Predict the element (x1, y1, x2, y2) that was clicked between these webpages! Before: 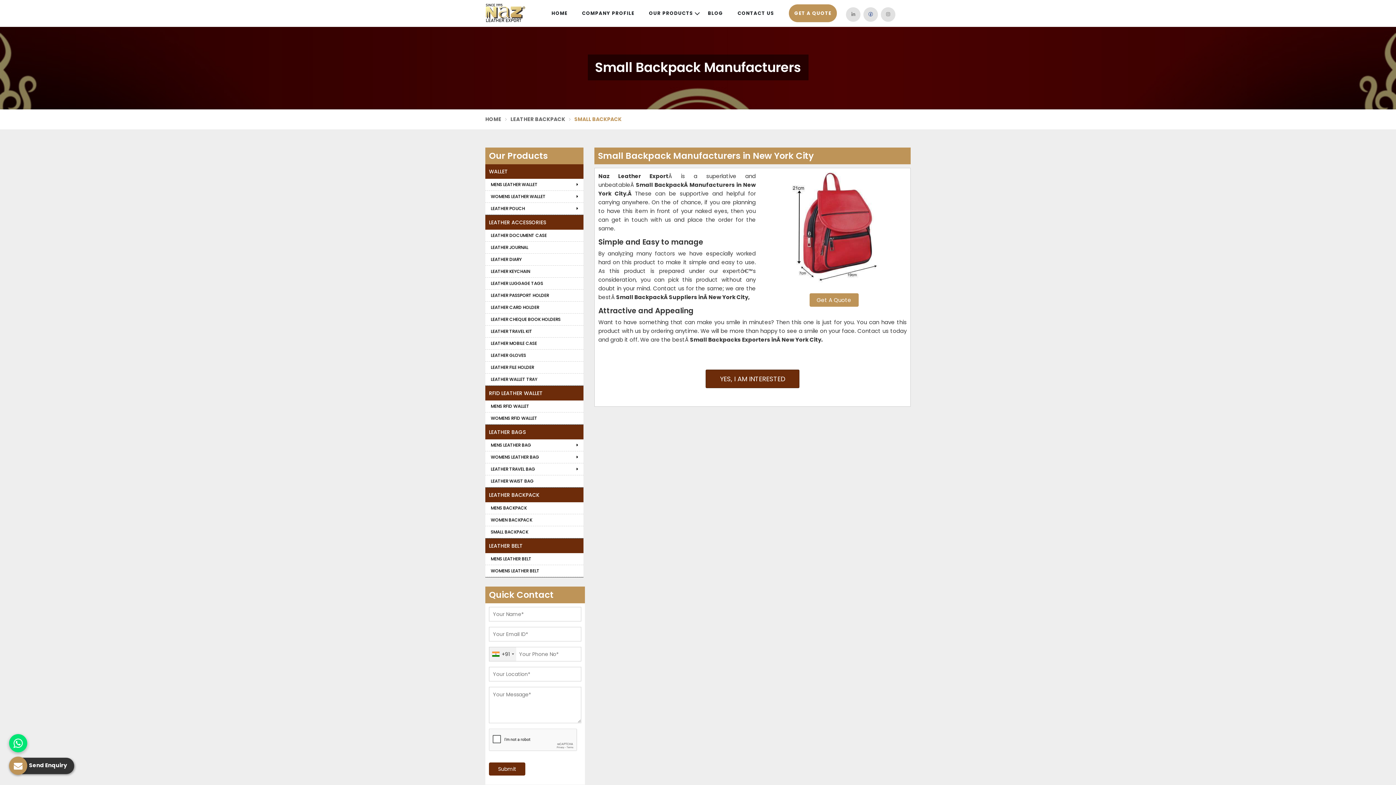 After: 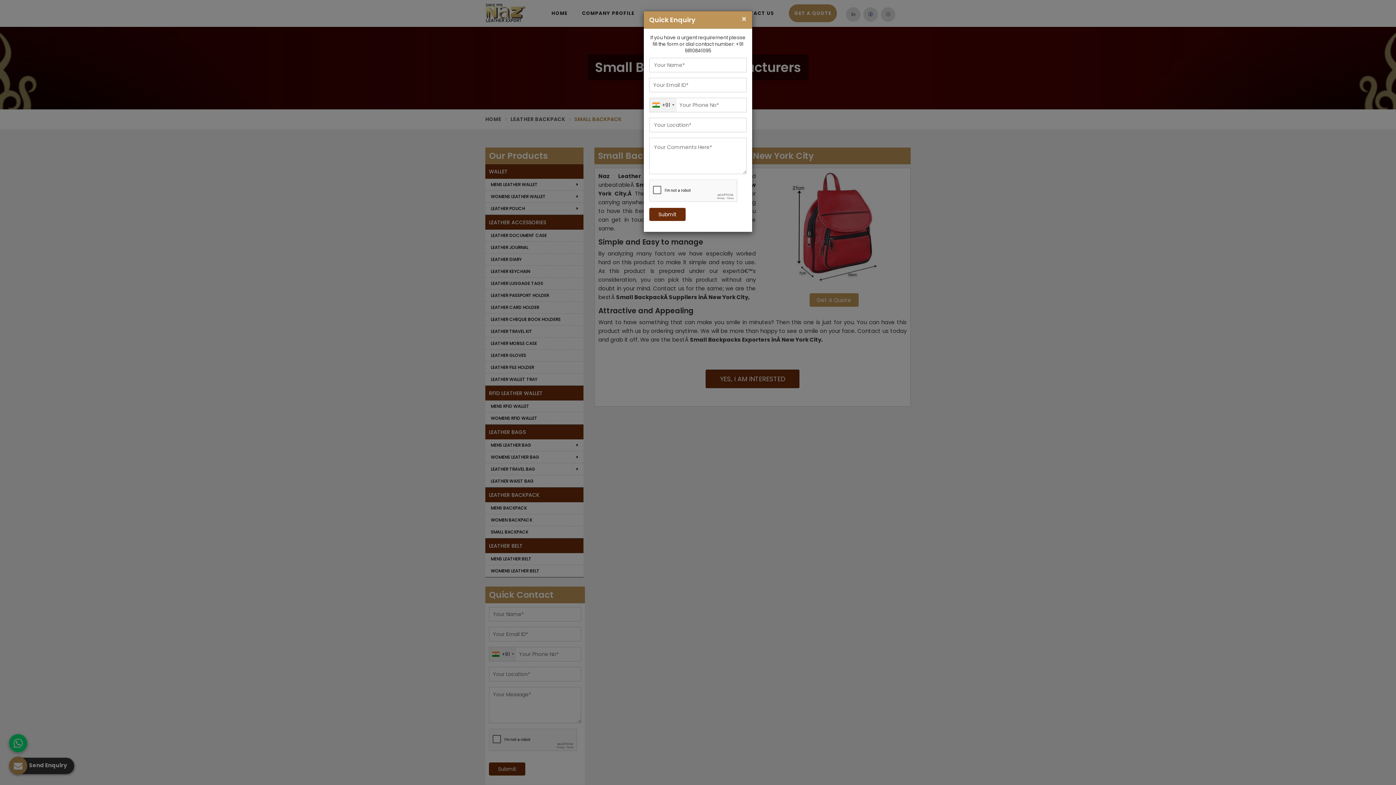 Action: label: YES, I AM INTERESTED bbox: (705, 369, 799, 388)